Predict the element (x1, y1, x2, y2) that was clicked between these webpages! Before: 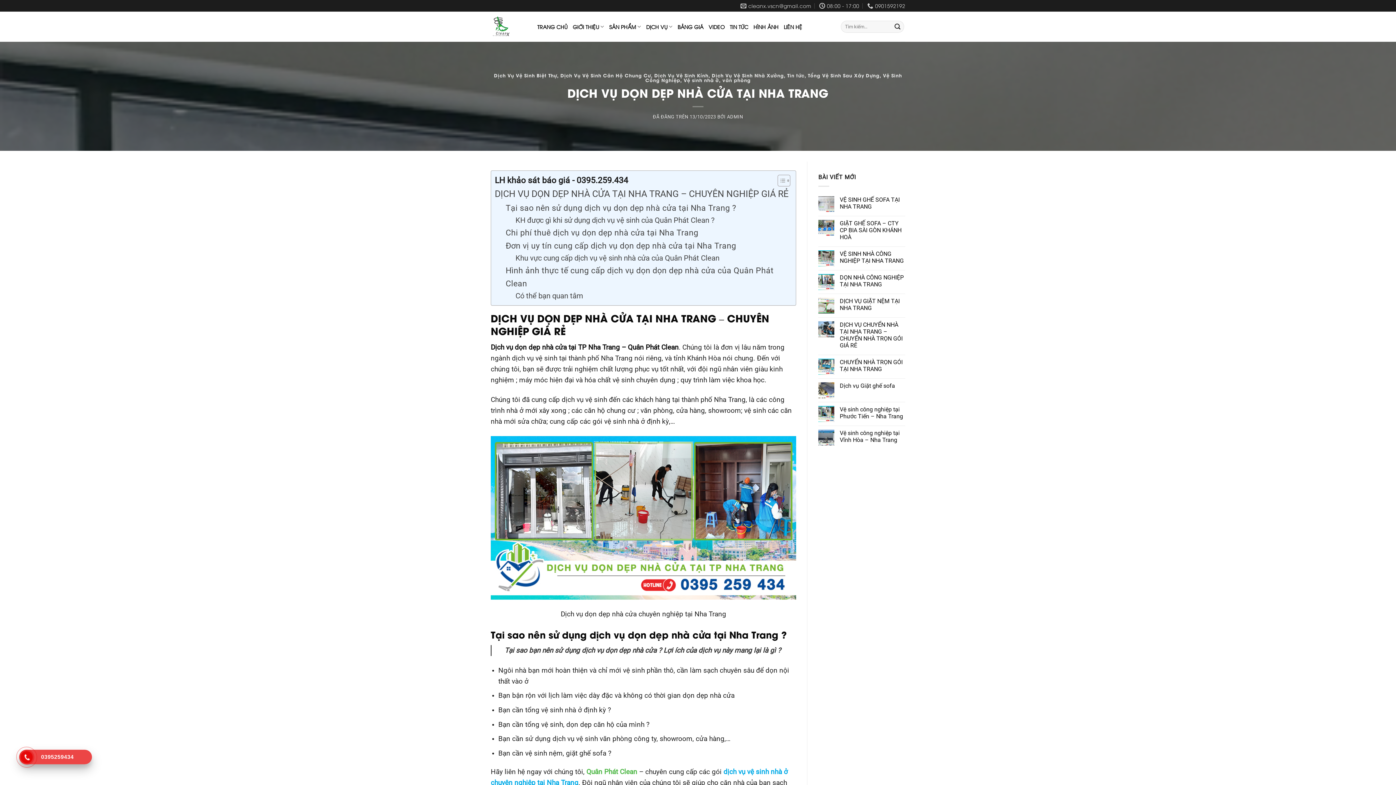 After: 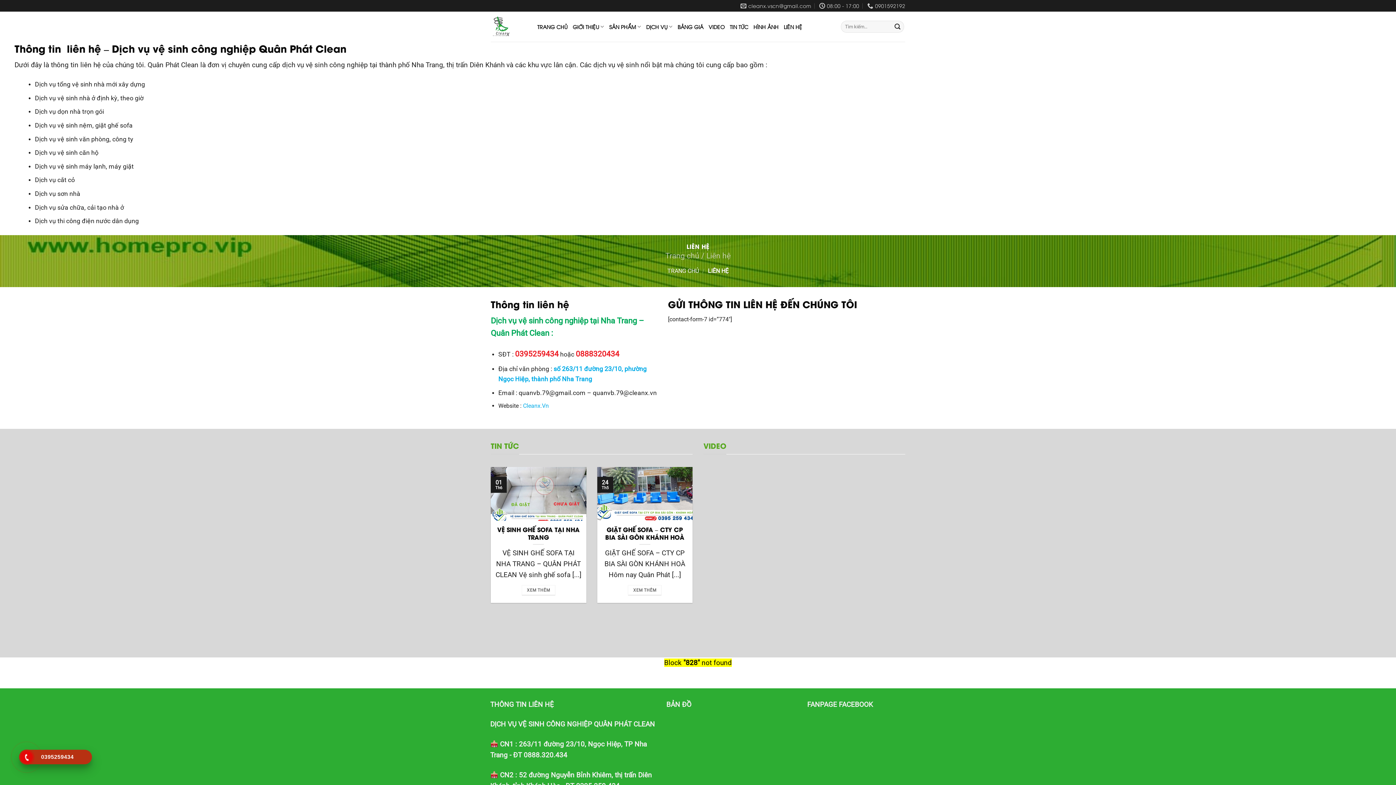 Action: bbox: (783, 20, 802, 33) label: LIÊN HỆ